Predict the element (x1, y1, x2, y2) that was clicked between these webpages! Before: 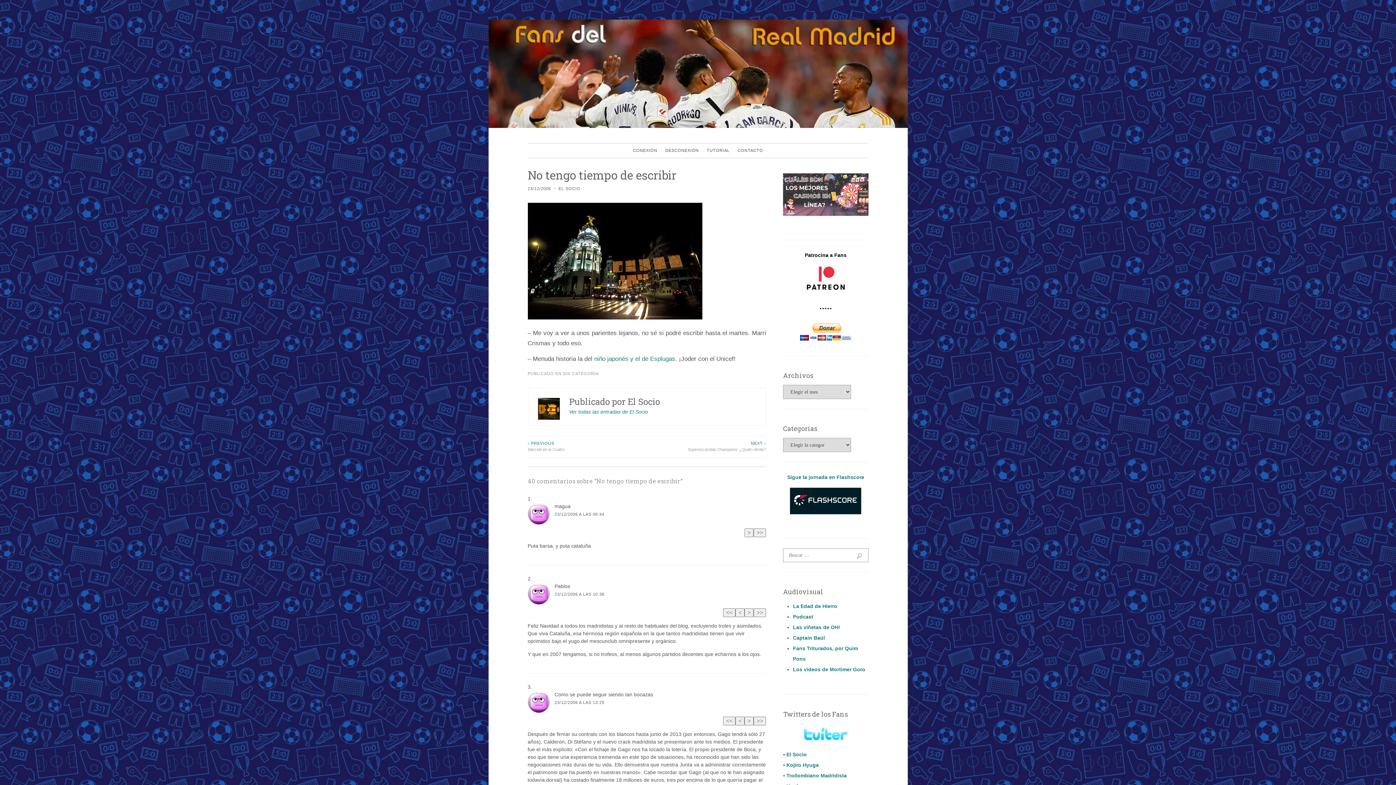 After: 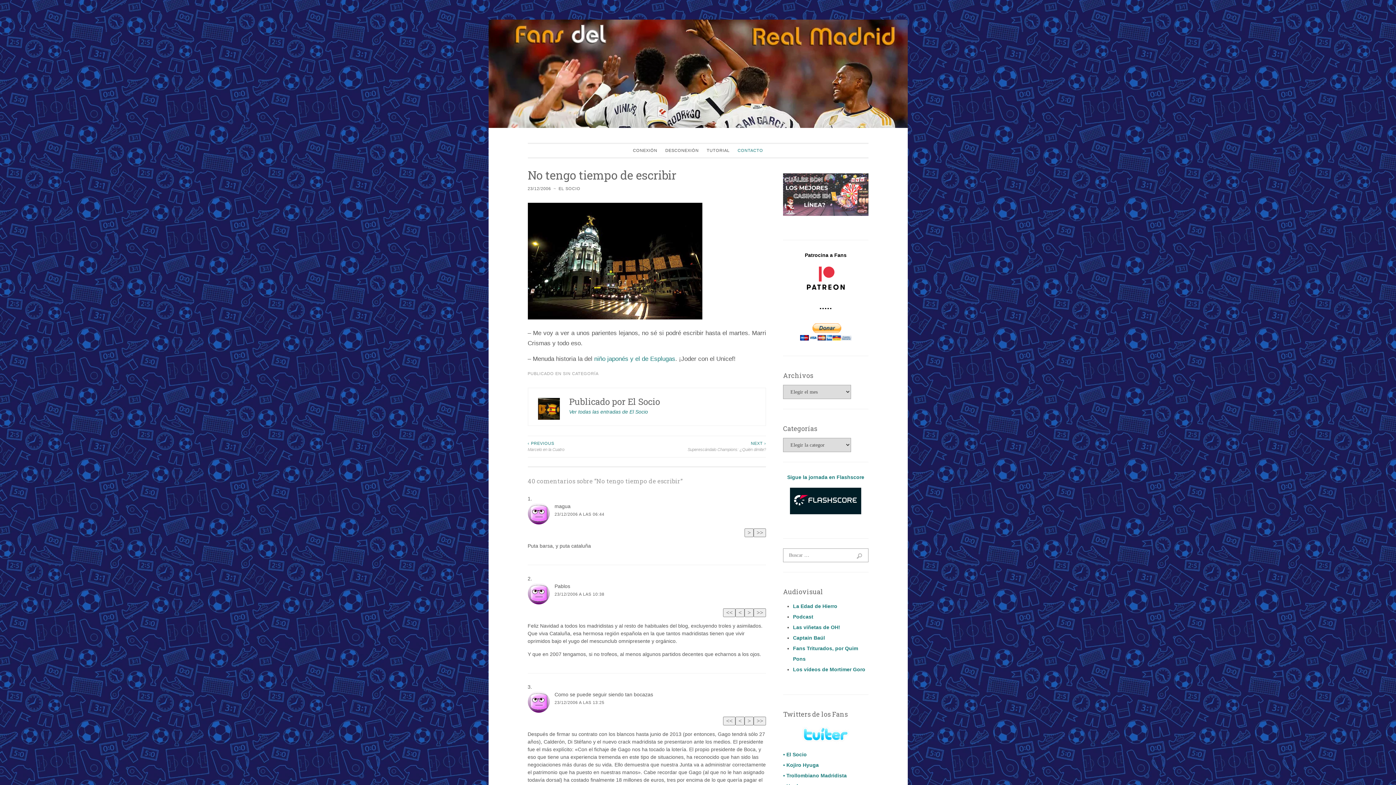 Action: label: CONTACTO bbox: (734, 144, 766, 157)